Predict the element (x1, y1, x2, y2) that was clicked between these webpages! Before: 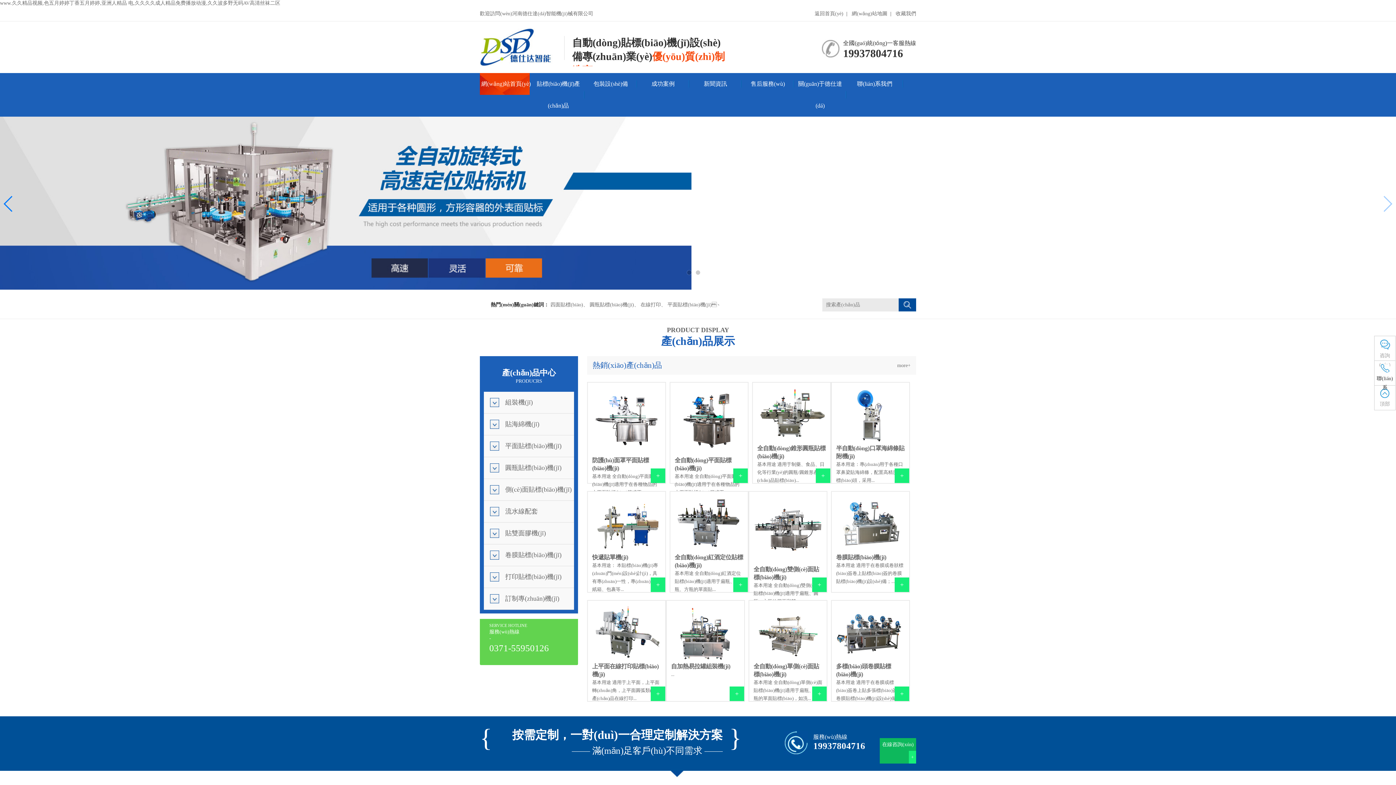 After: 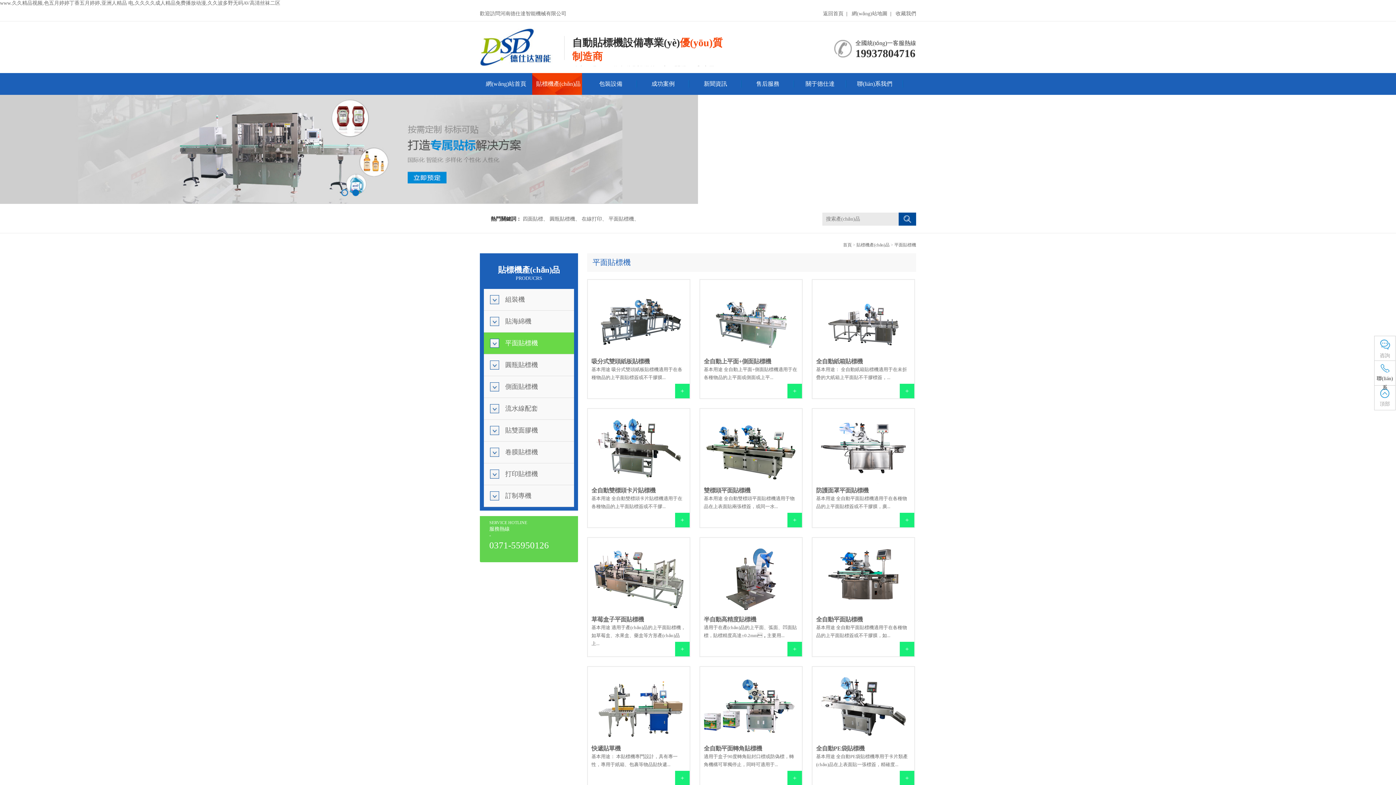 Action: label: 平面貼標(biāo)機(jī) bbox: (483, 435, 574, 457)